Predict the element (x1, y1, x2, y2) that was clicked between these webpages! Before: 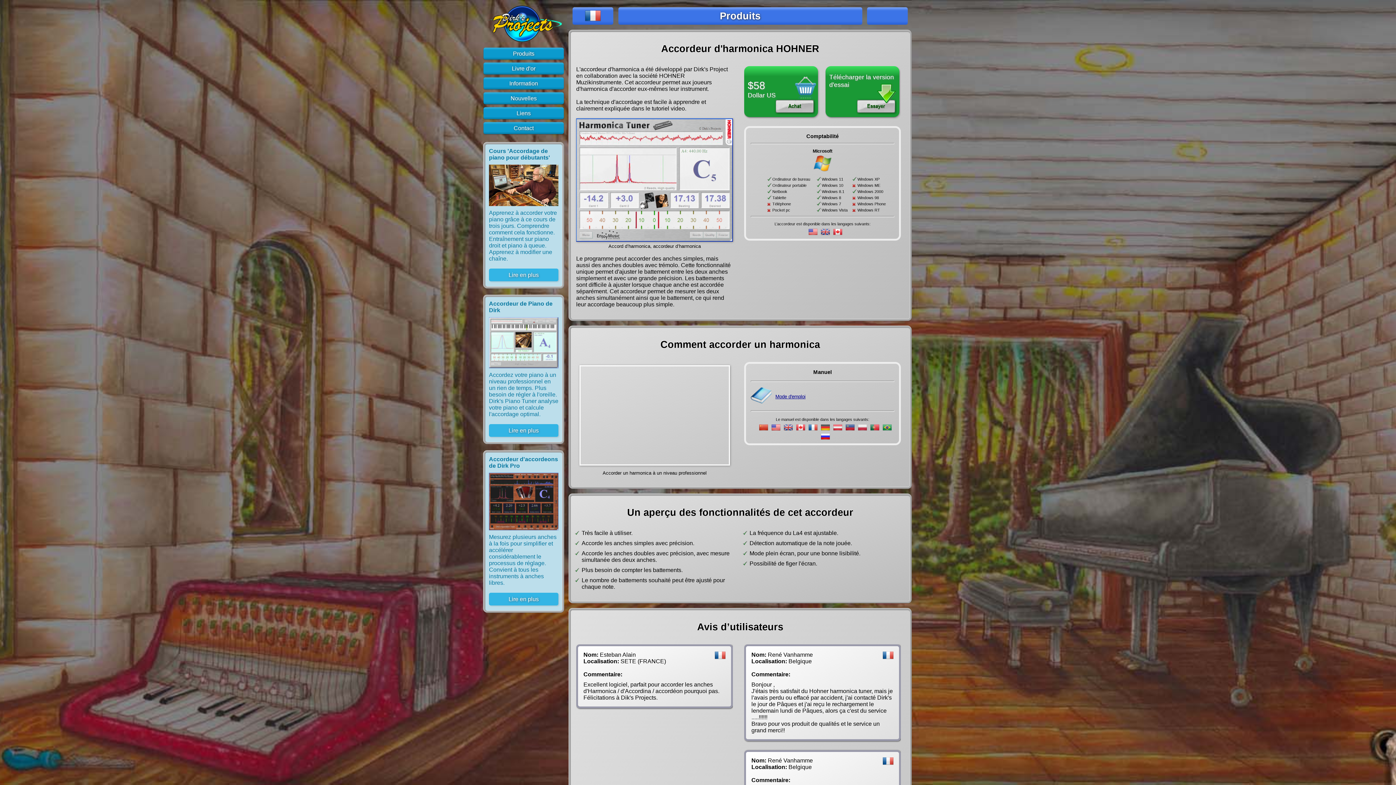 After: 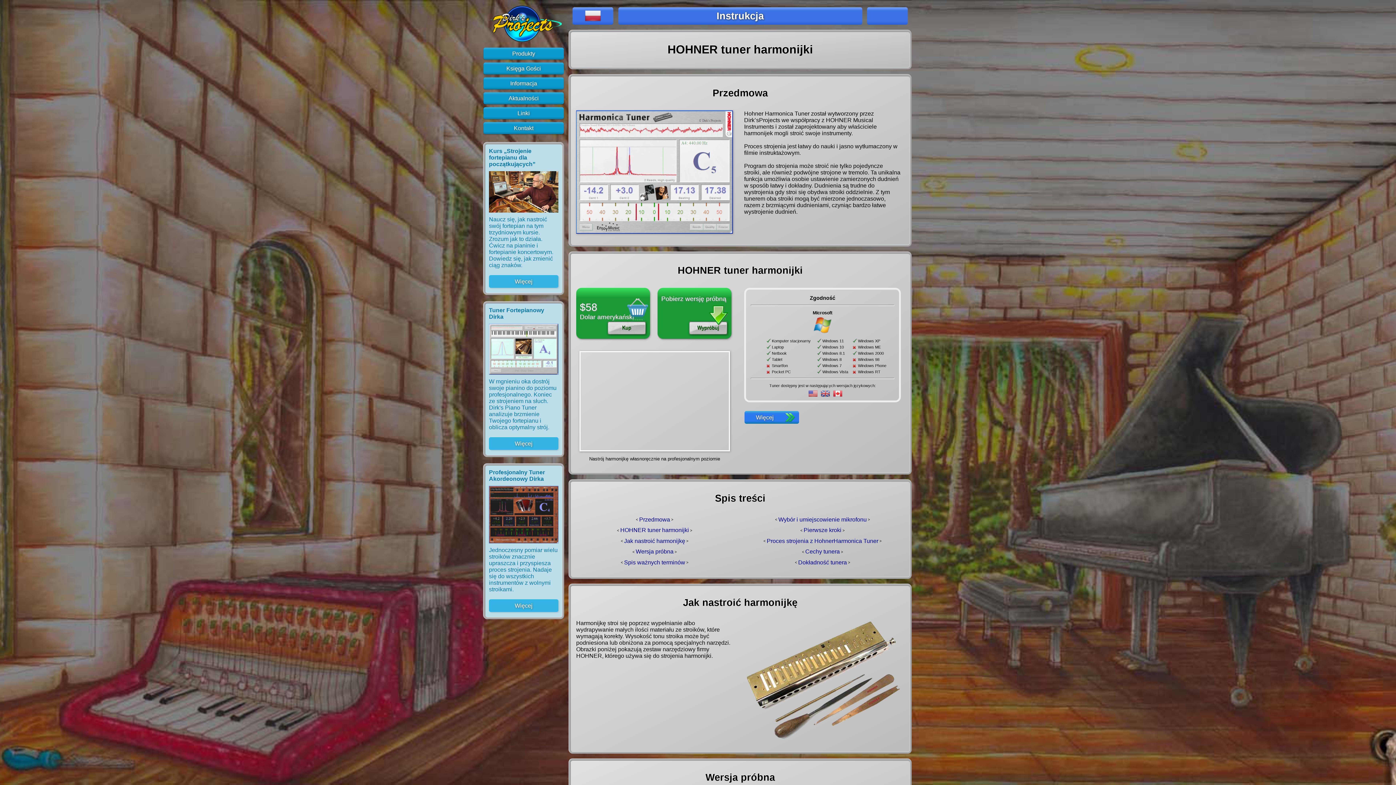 Action: bbox: (856, 428, 868, 432)